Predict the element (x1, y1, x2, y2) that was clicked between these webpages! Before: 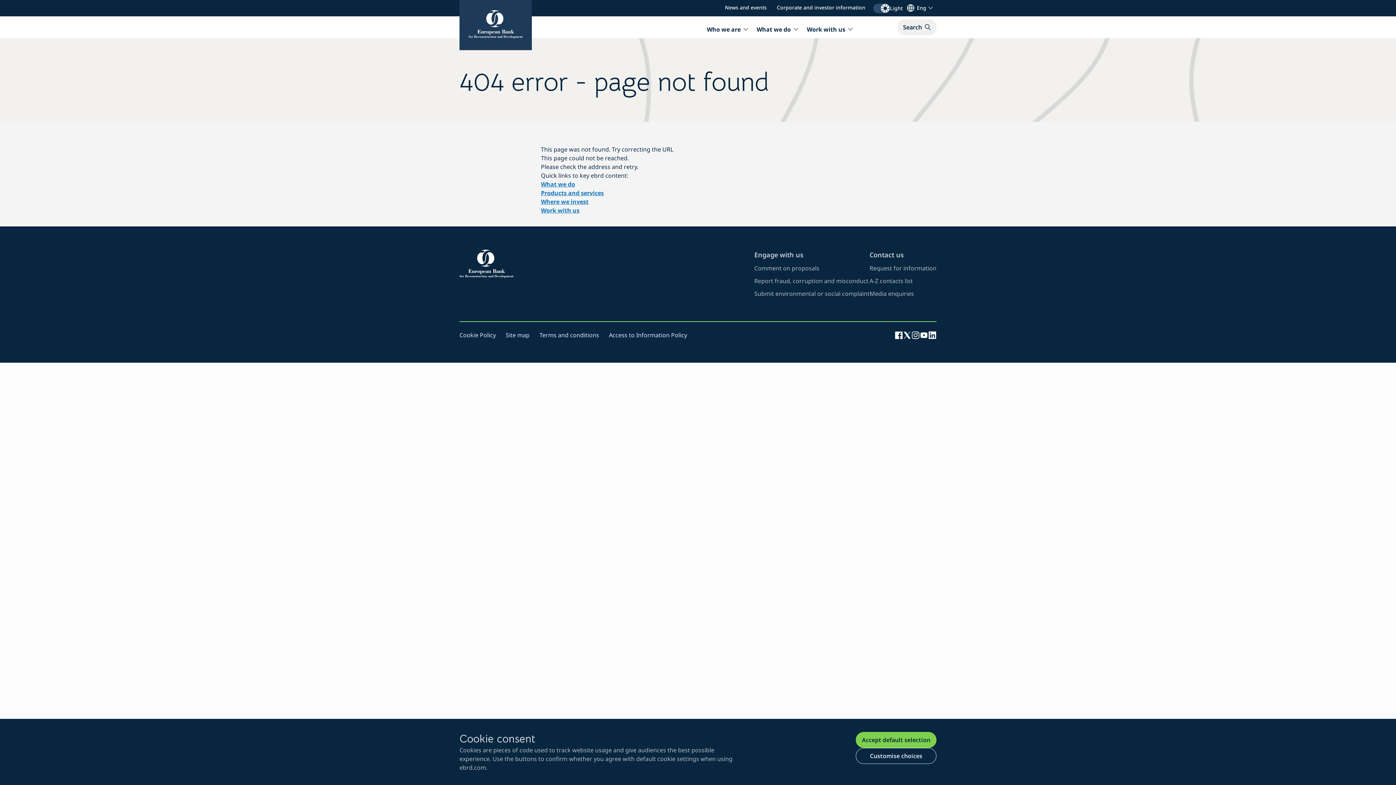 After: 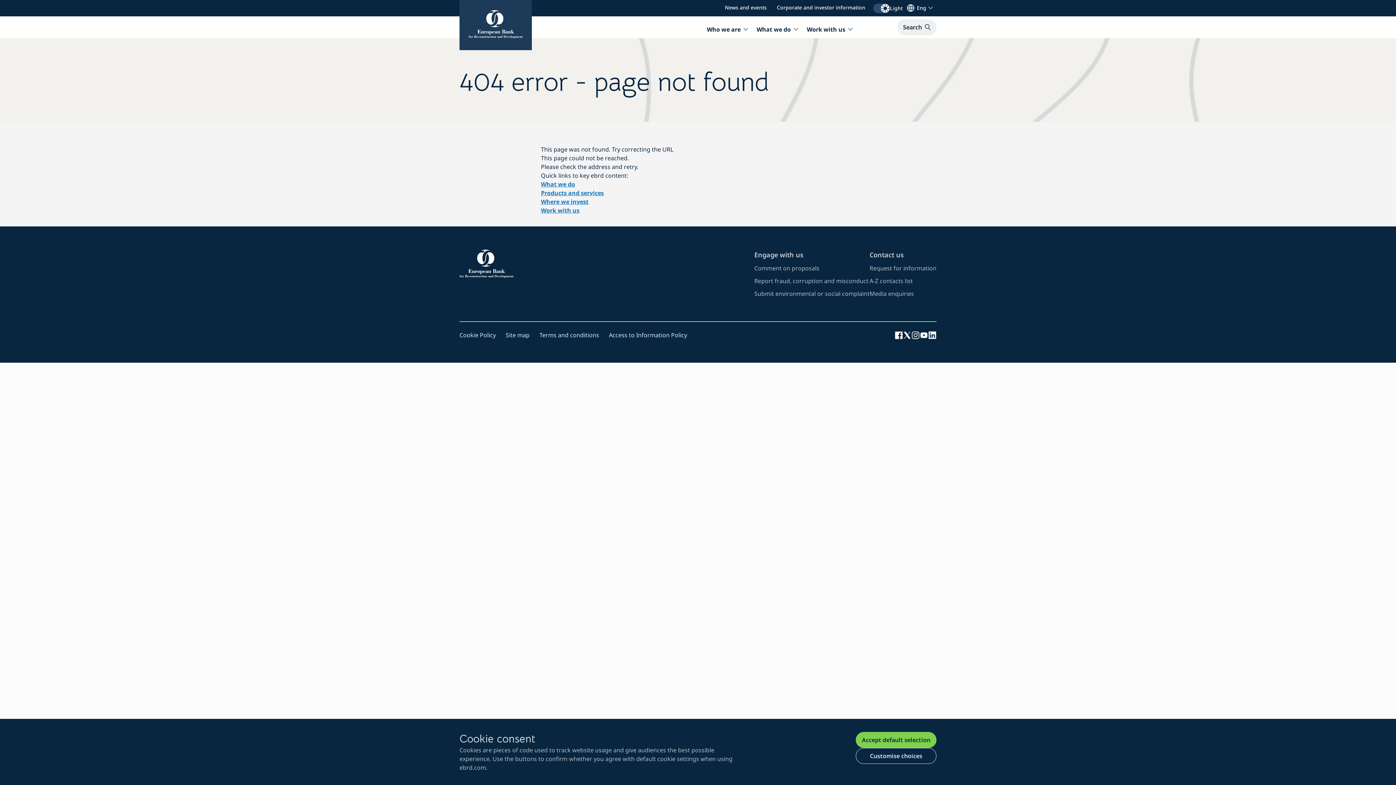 Action: bbox: (928, 330, 936, 339) label: Visit EBRD page on Linkedin (opens in new window)